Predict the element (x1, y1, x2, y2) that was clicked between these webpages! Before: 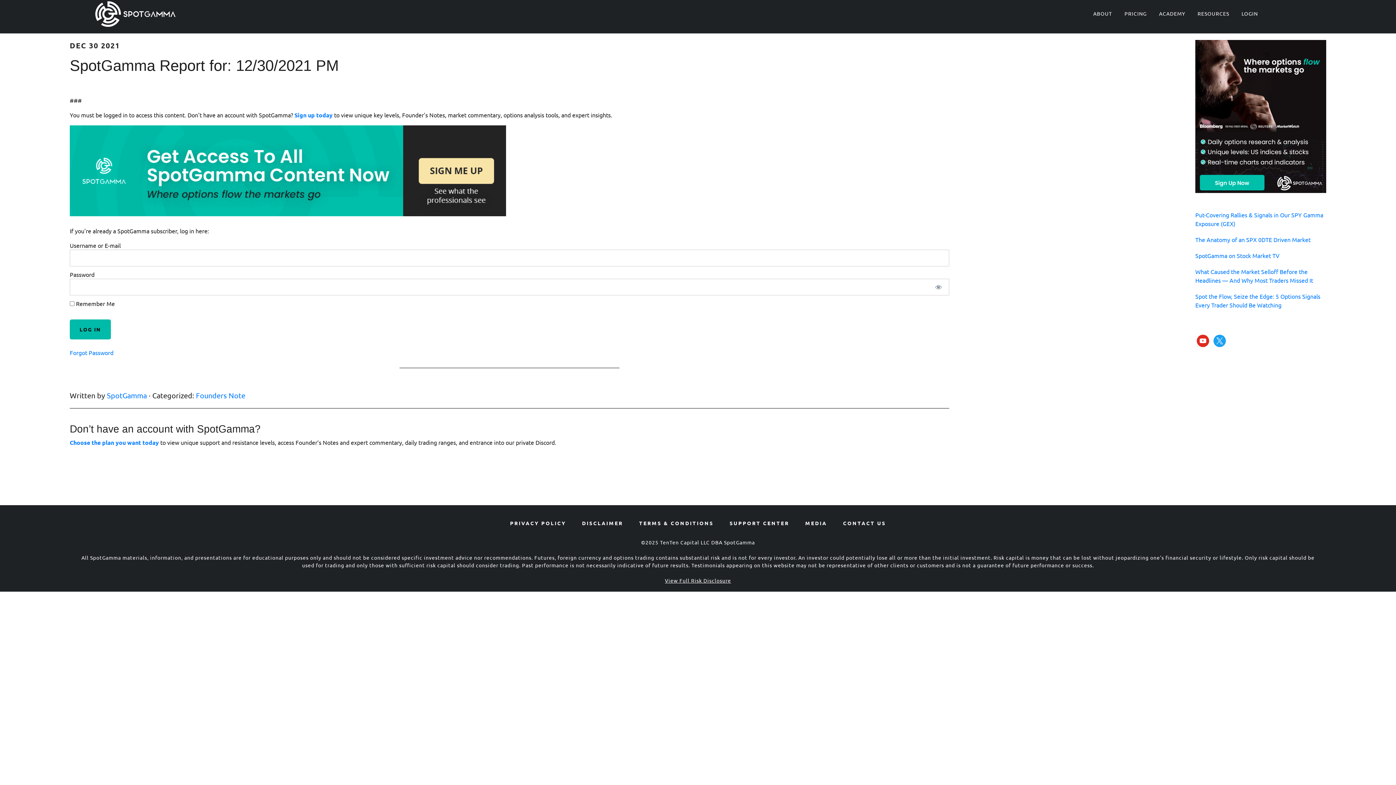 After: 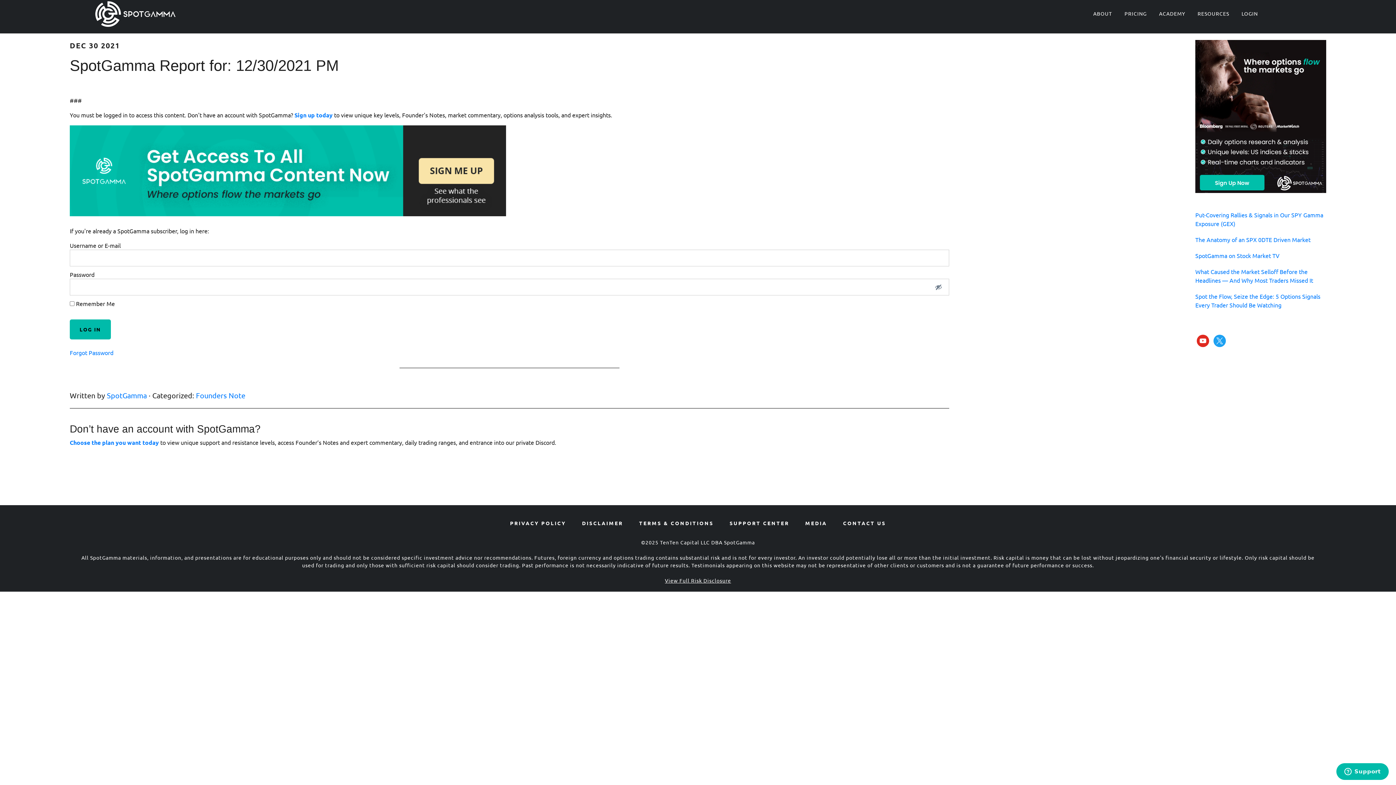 Action: bbox: (928, 278, 949, 295) label: Show password